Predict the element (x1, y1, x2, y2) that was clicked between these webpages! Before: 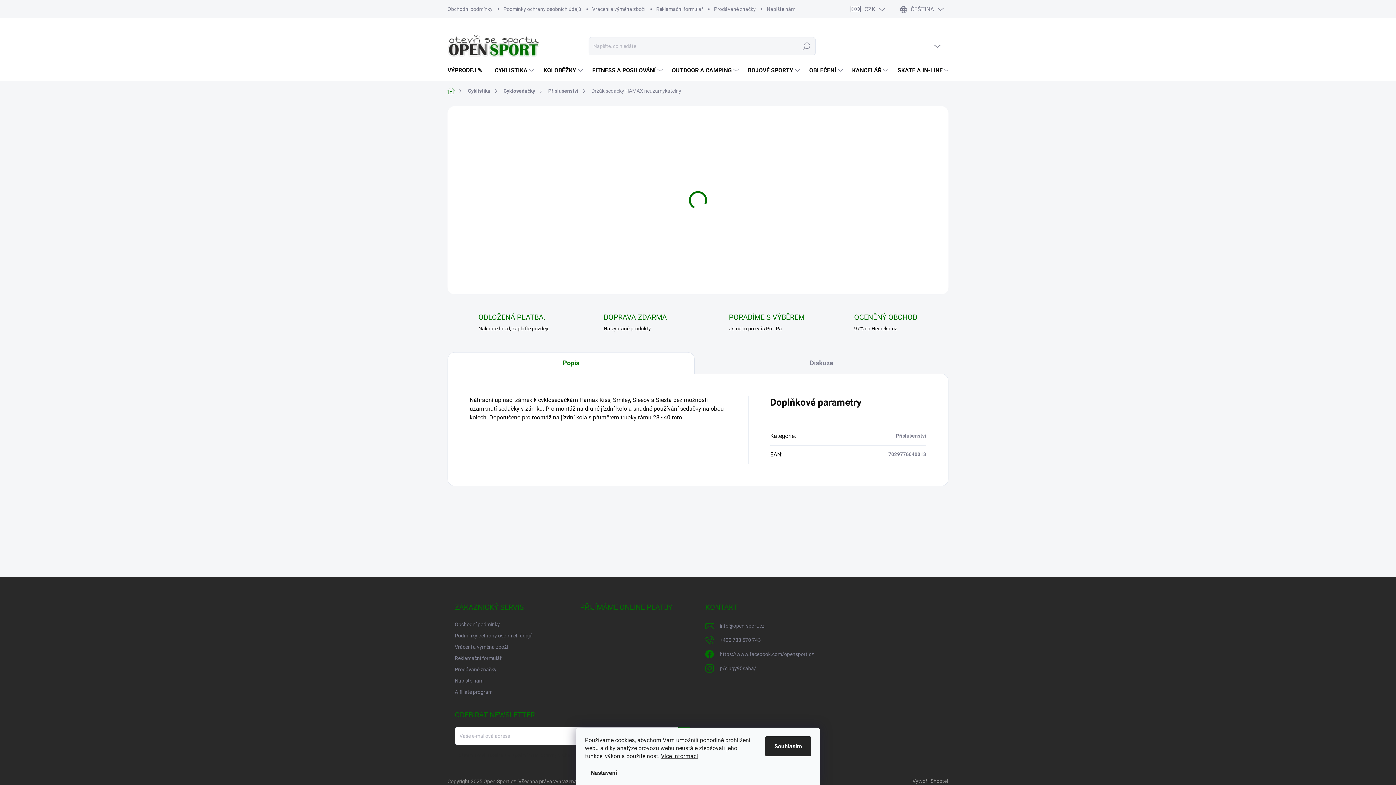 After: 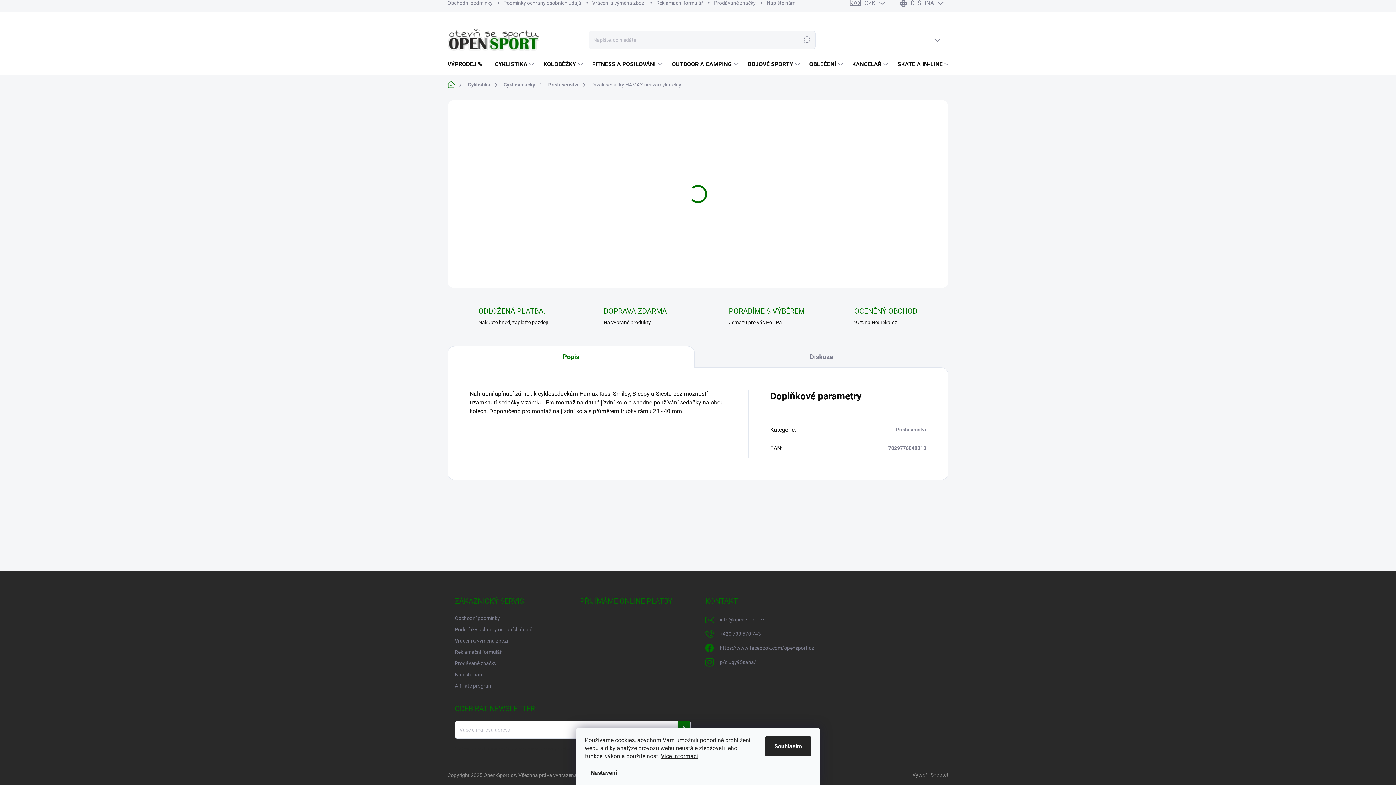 Action: bbox: (447, 352, 694, 373) label: Popis